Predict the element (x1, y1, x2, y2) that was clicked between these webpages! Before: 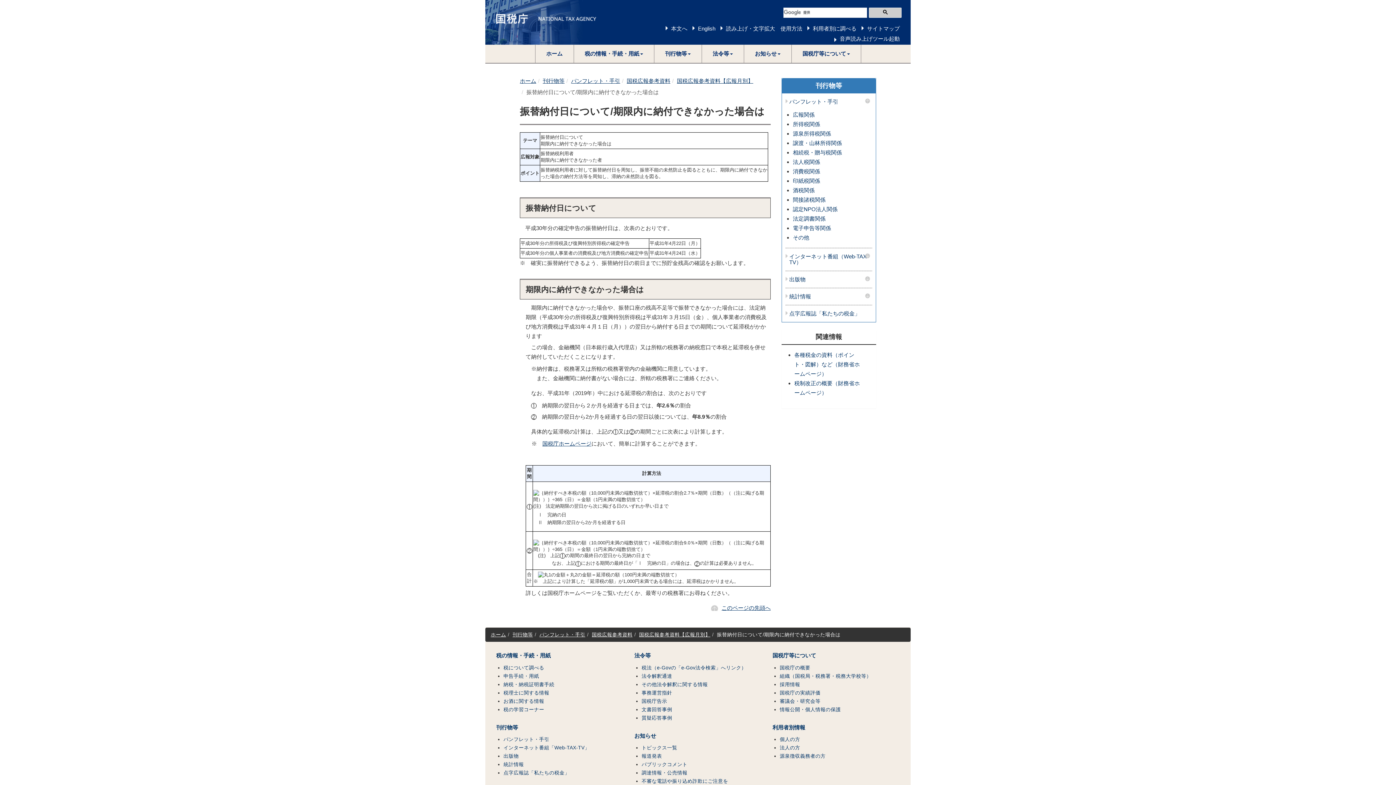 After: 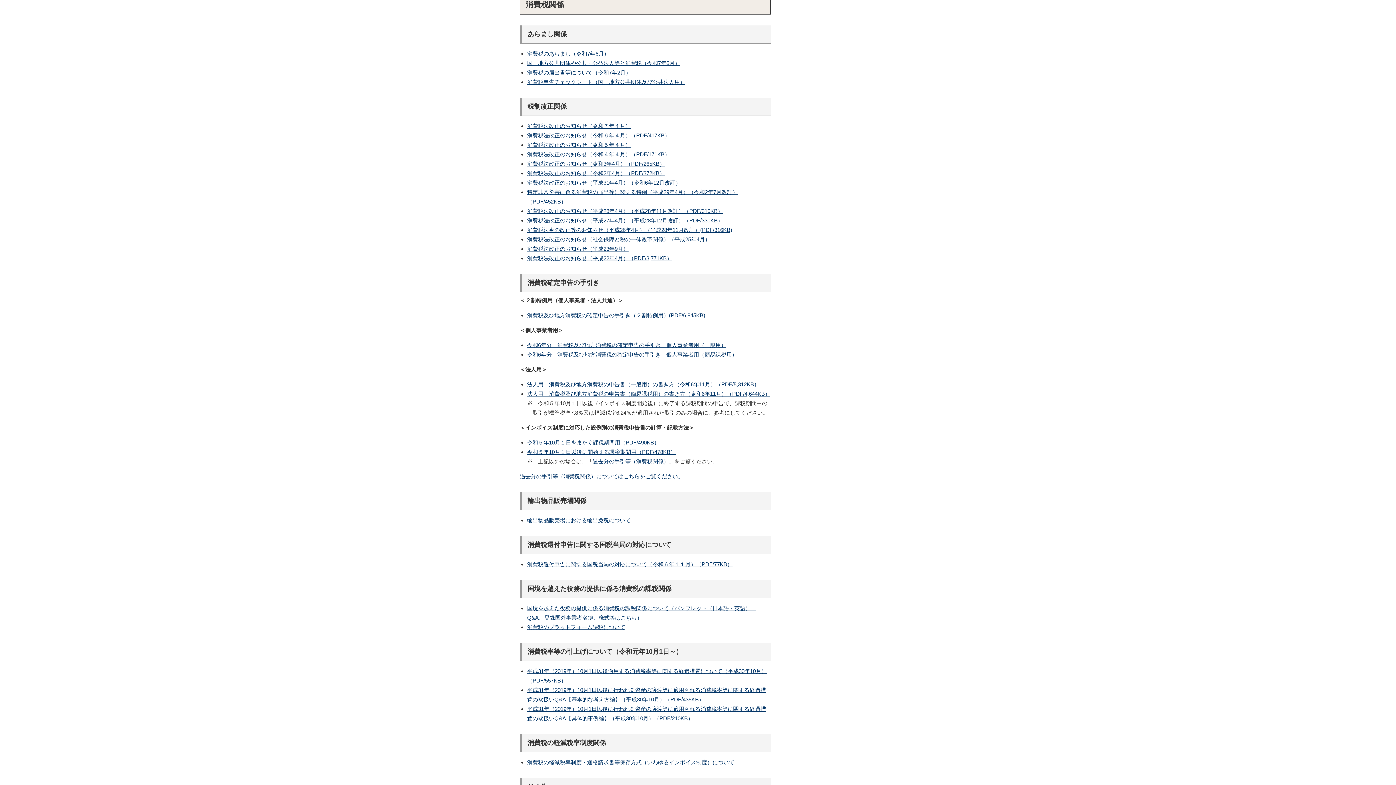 Action: label: 消費税関係 bbox: (793, 168, 820, 174)